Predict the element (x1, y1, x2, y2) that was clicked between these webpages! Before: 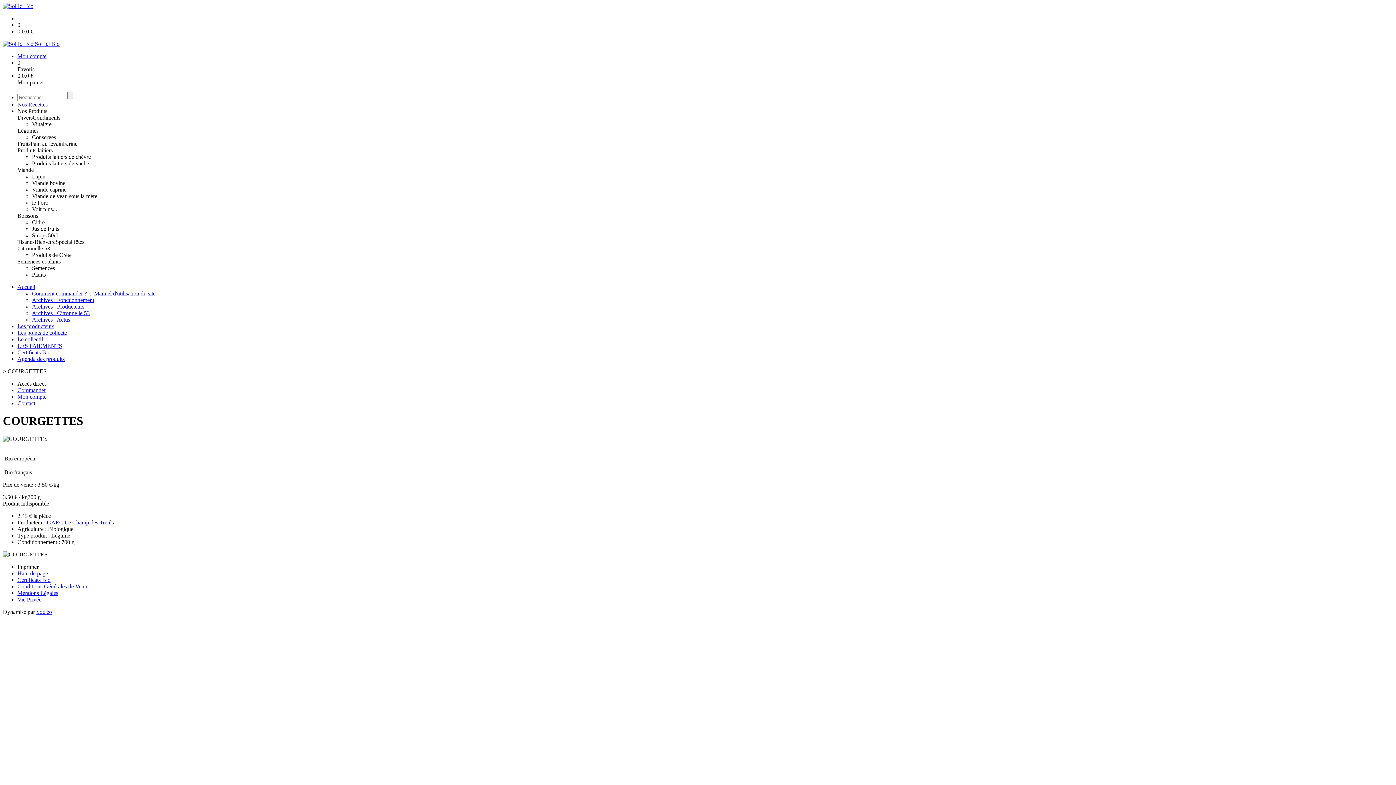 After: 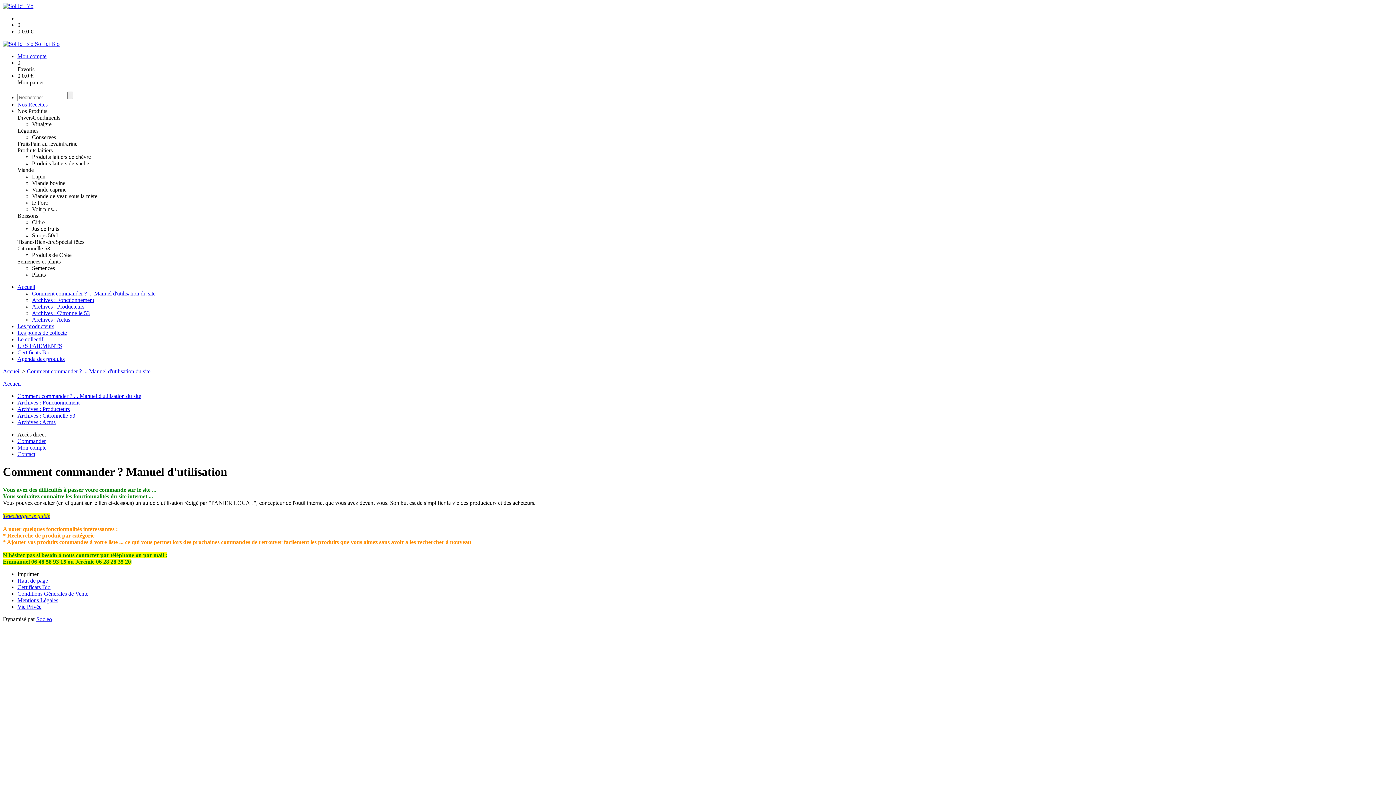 Action: bbox: (32, 290, 155, 296) label: Comment commander ? ... Manuel d'utilisation du site